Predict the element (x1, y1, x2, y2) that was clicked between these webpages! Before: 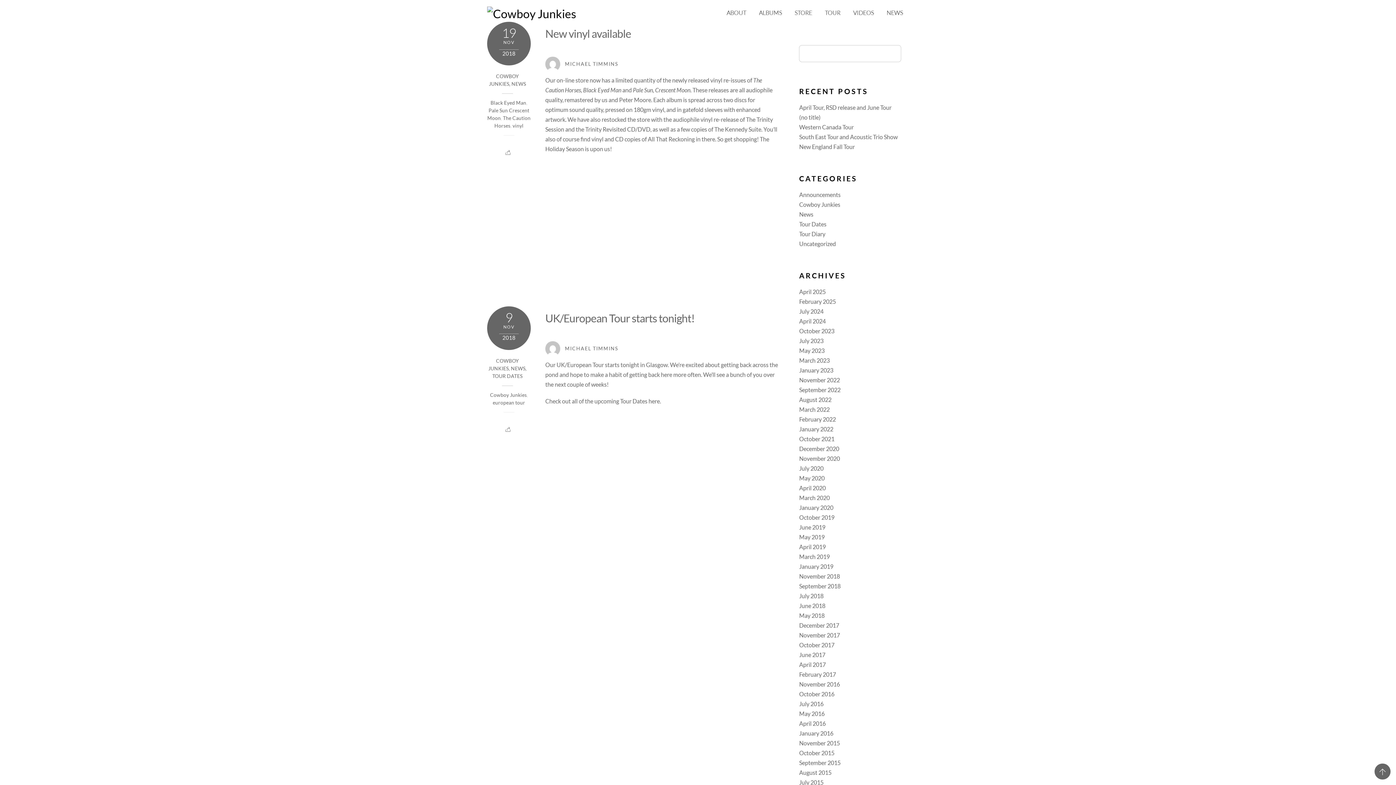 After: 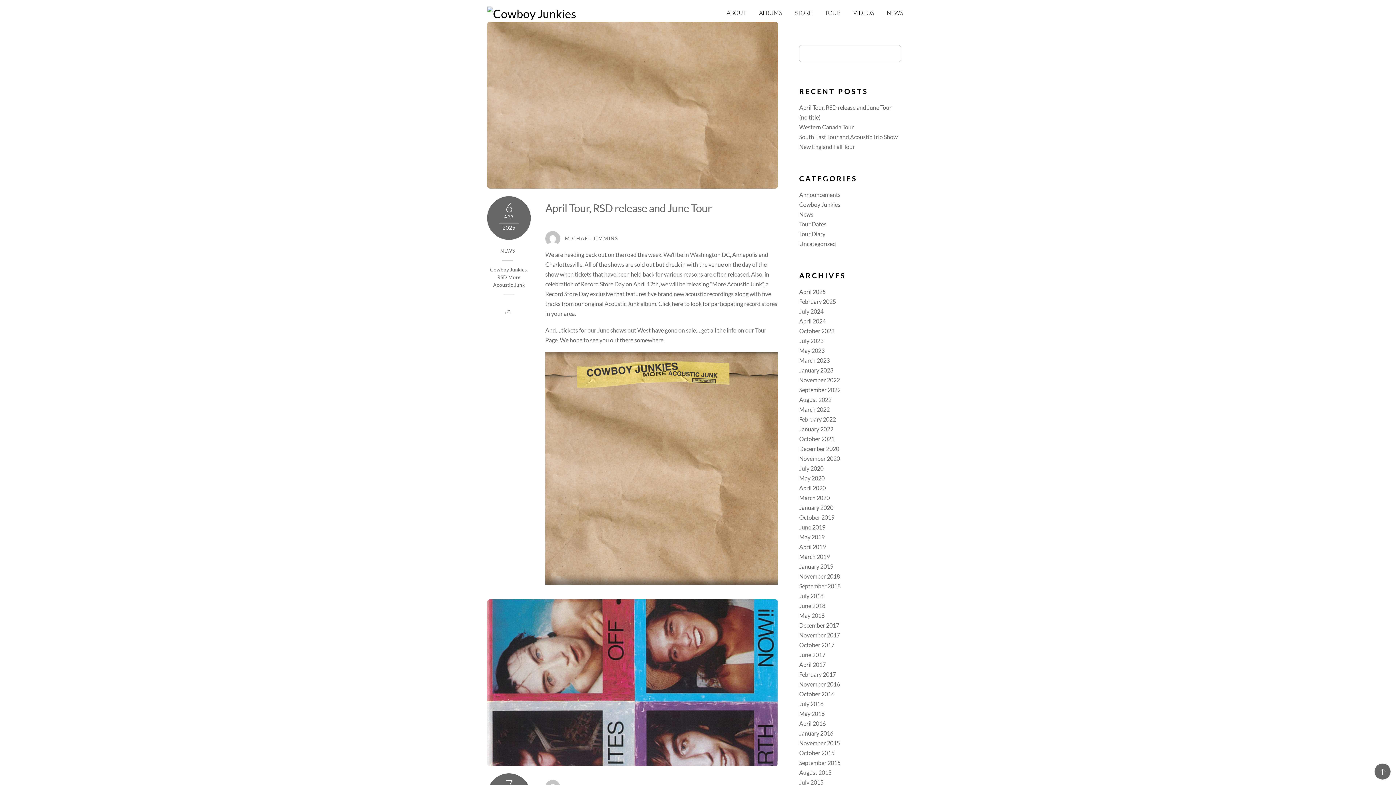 Action: label: NEWS bbox: (511, 81, 526, 86)